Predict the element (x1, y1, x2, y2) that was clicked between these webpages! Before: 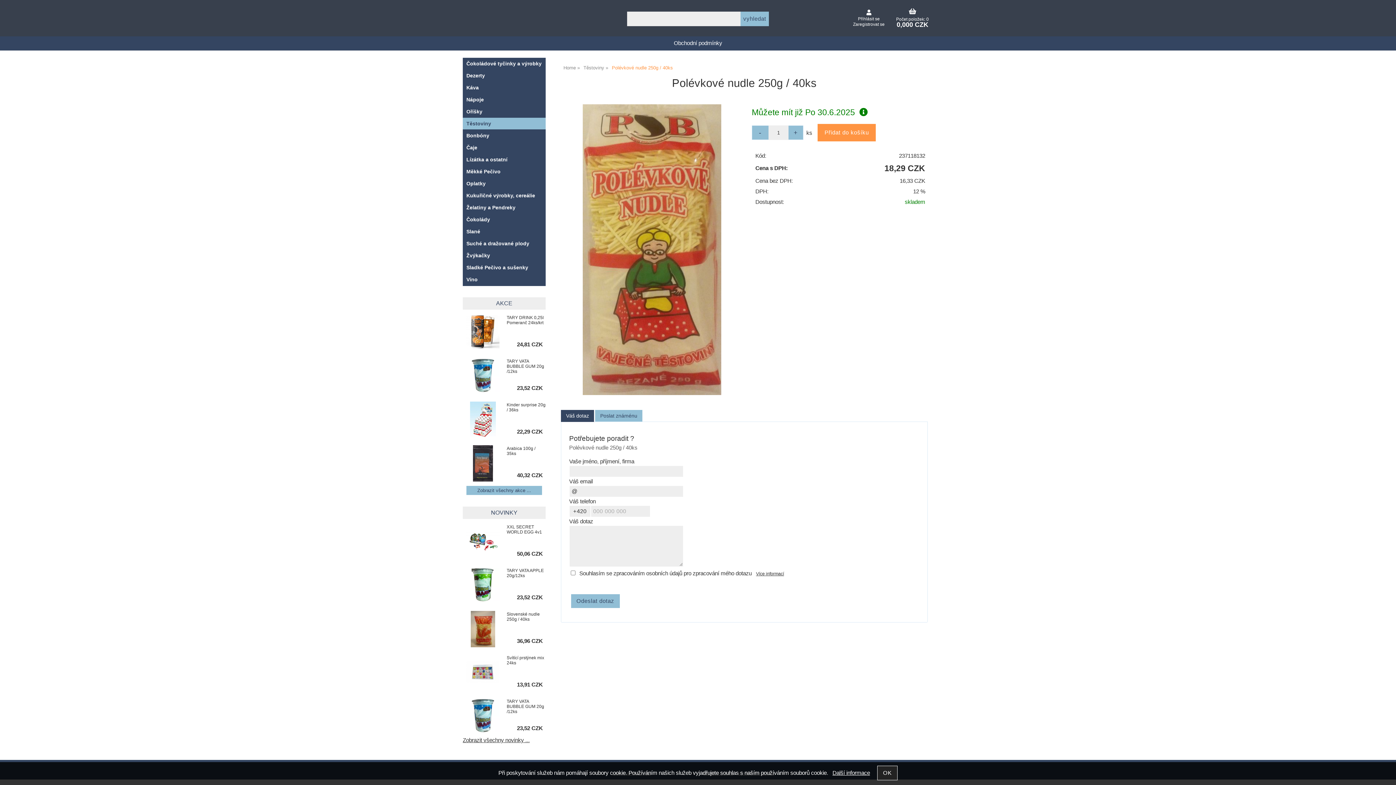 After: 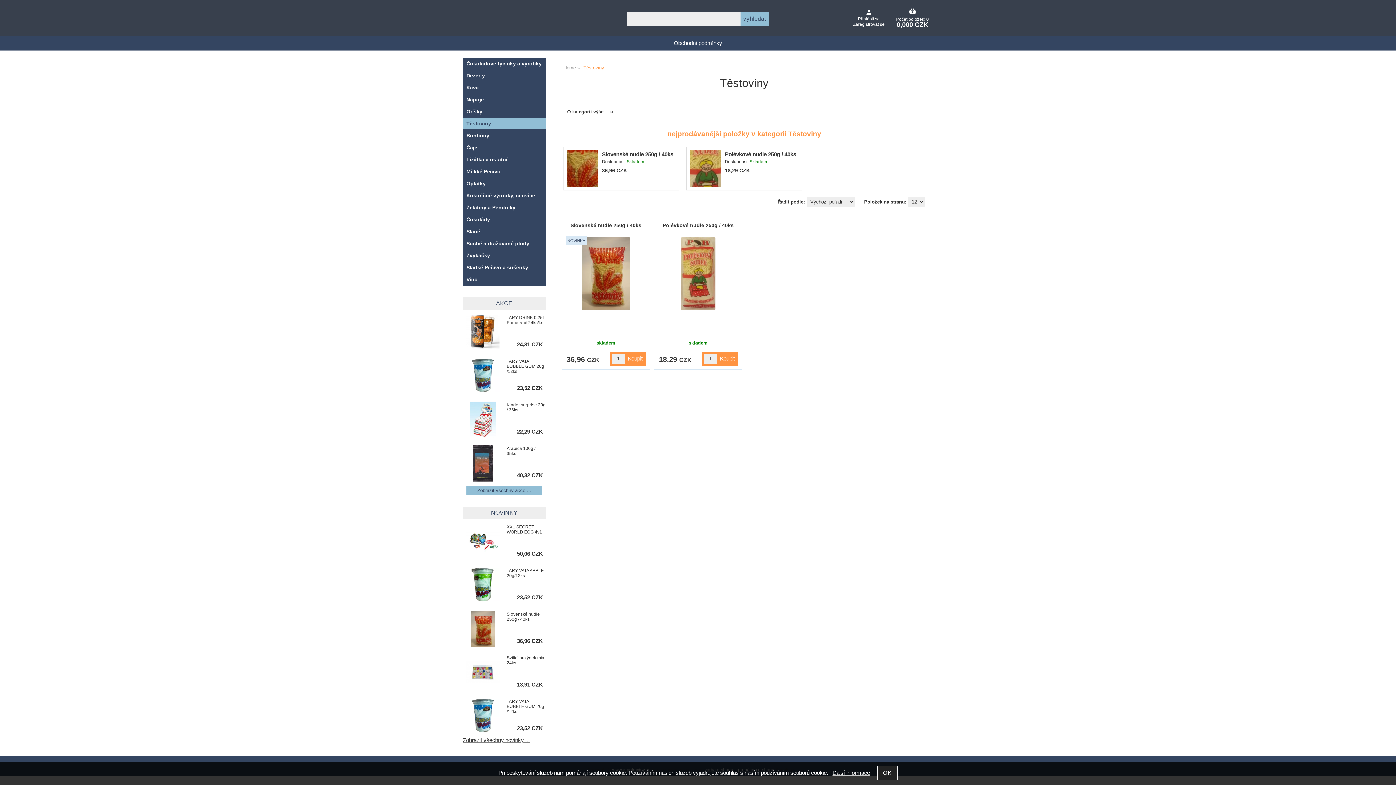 Action: label: Těstoviny bbox: (583, 65, 604, 70)